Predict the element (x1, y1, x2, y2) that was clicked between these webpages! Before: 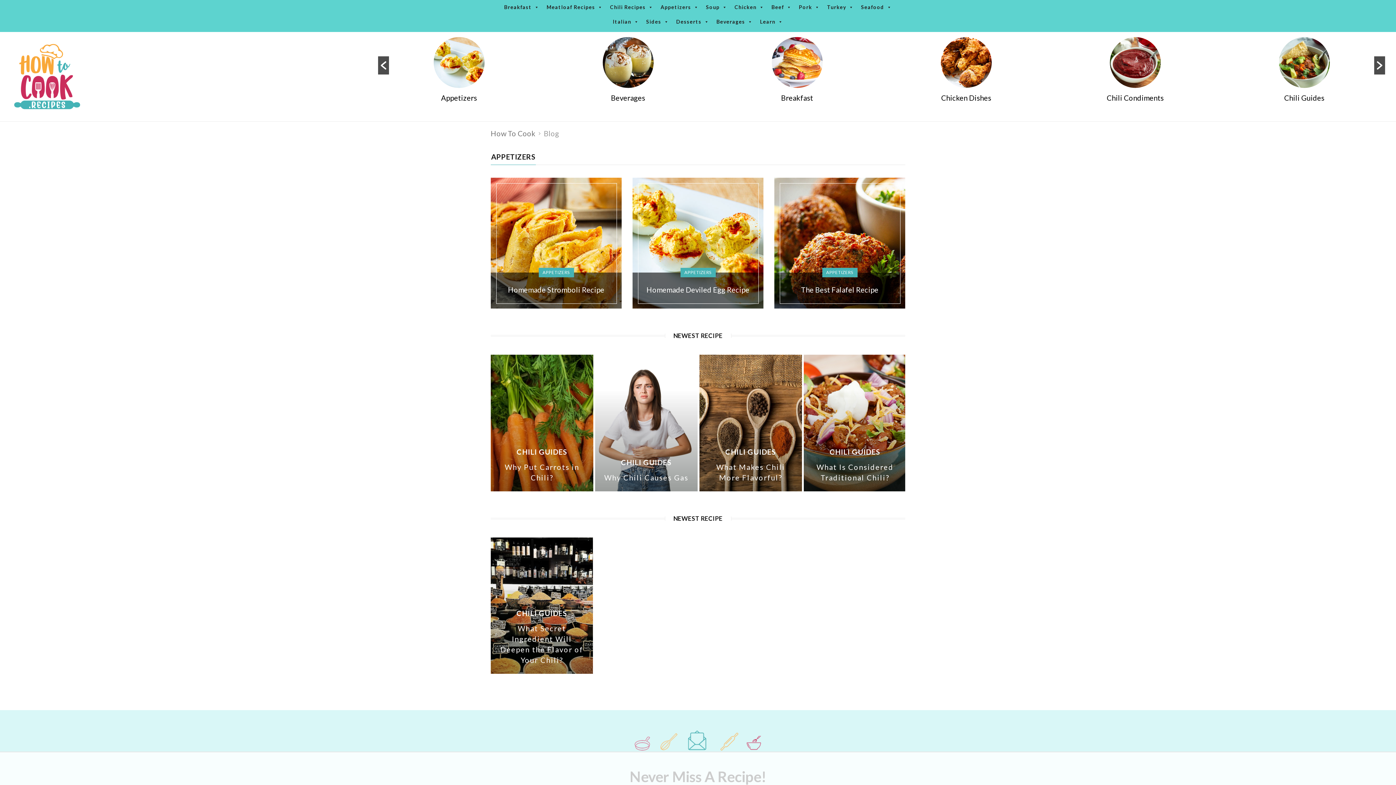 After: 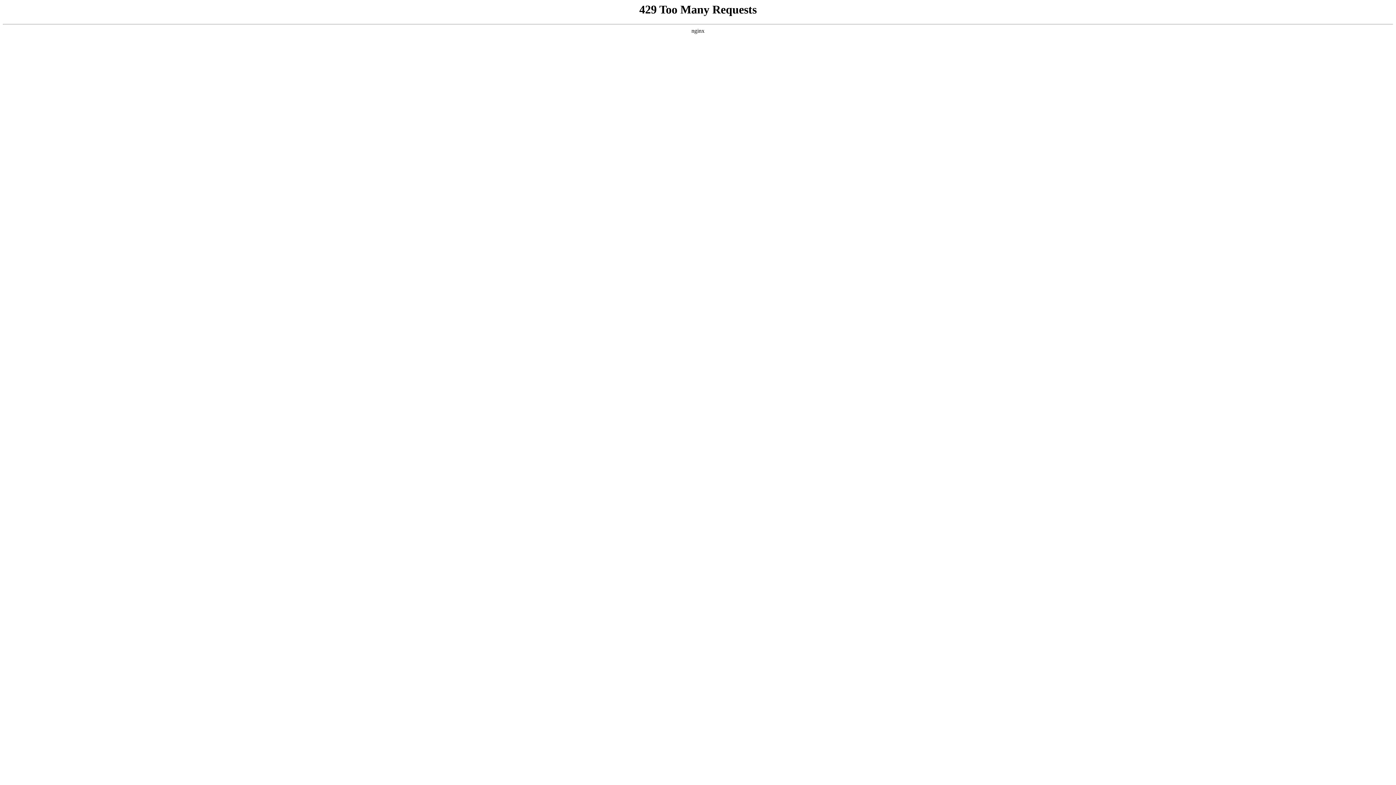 Action: bbox: (1054, 37, 1216, 88)